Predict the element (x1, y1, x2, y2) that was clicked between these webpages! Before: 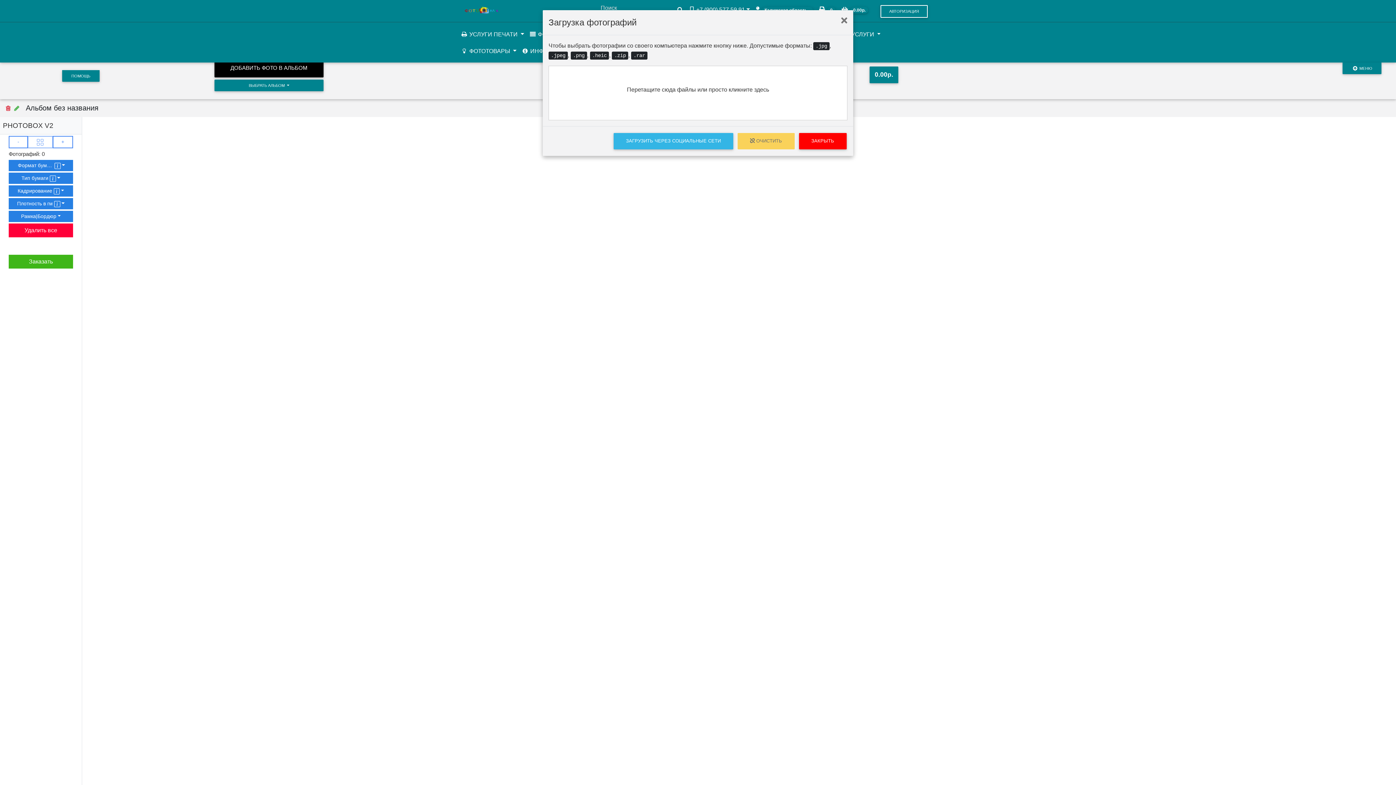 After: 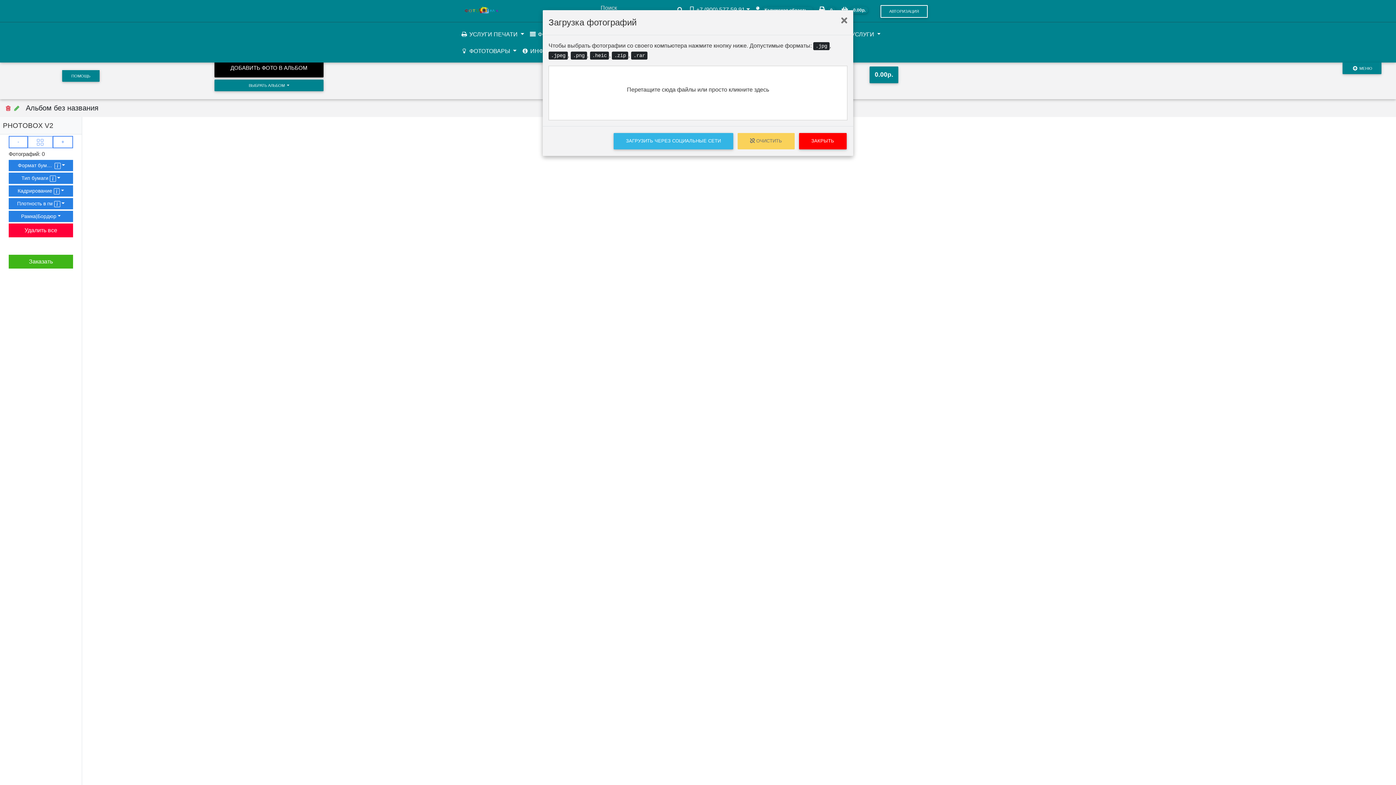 Action: label: Перетащите сюда файлы или просто кликните здесь bbox: (627, 86, 769, 96)